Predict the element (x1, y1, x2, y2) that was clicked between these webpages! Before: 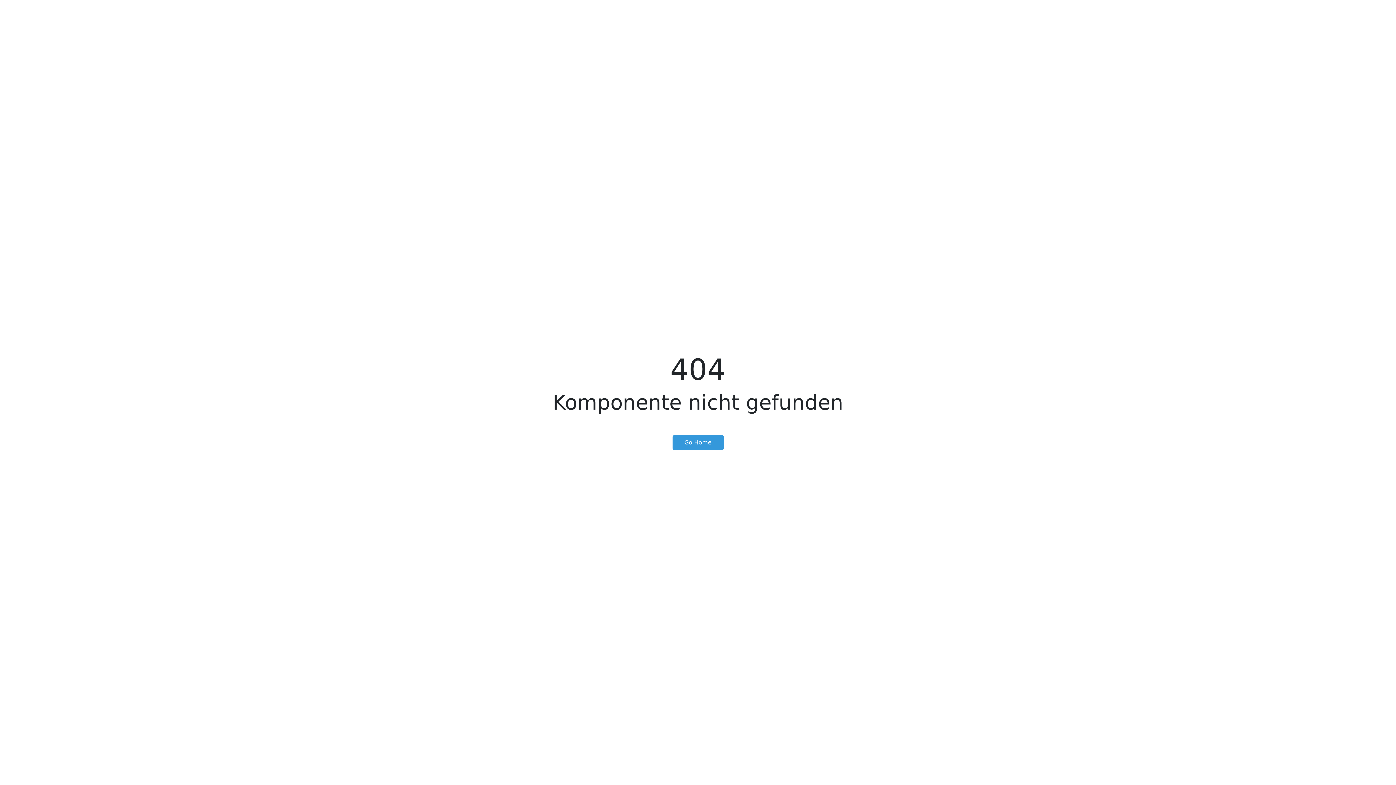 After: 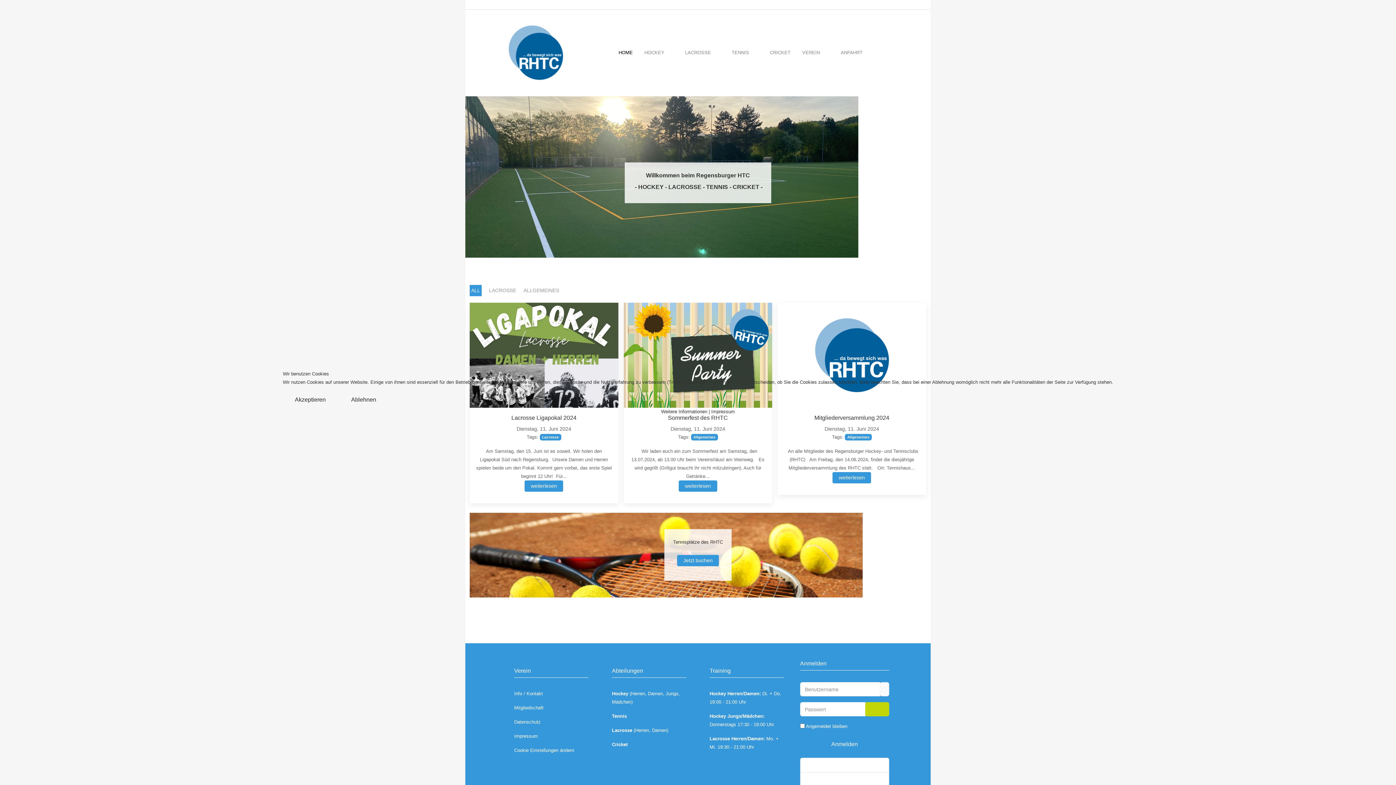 Action: bbox: (672, 435, 723, 450) label: Go Home